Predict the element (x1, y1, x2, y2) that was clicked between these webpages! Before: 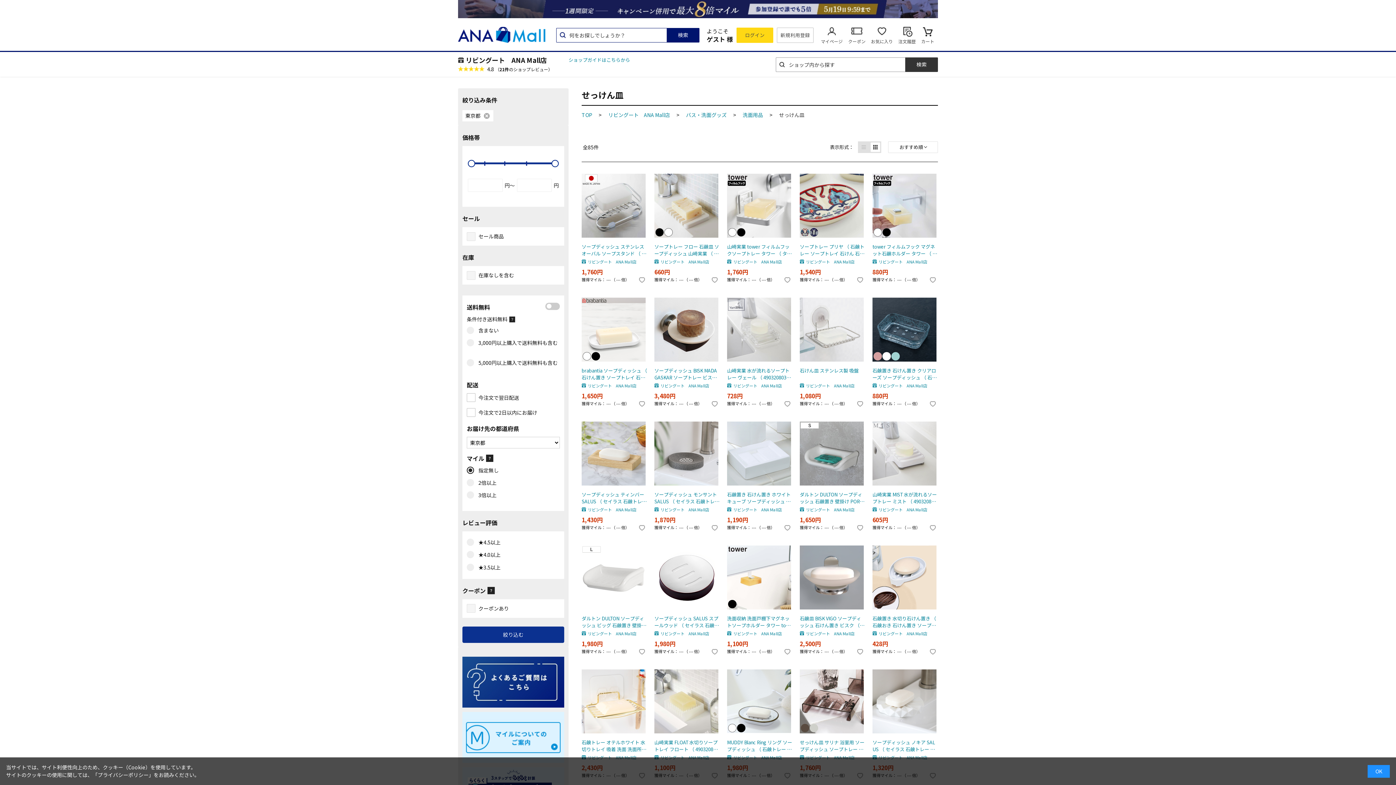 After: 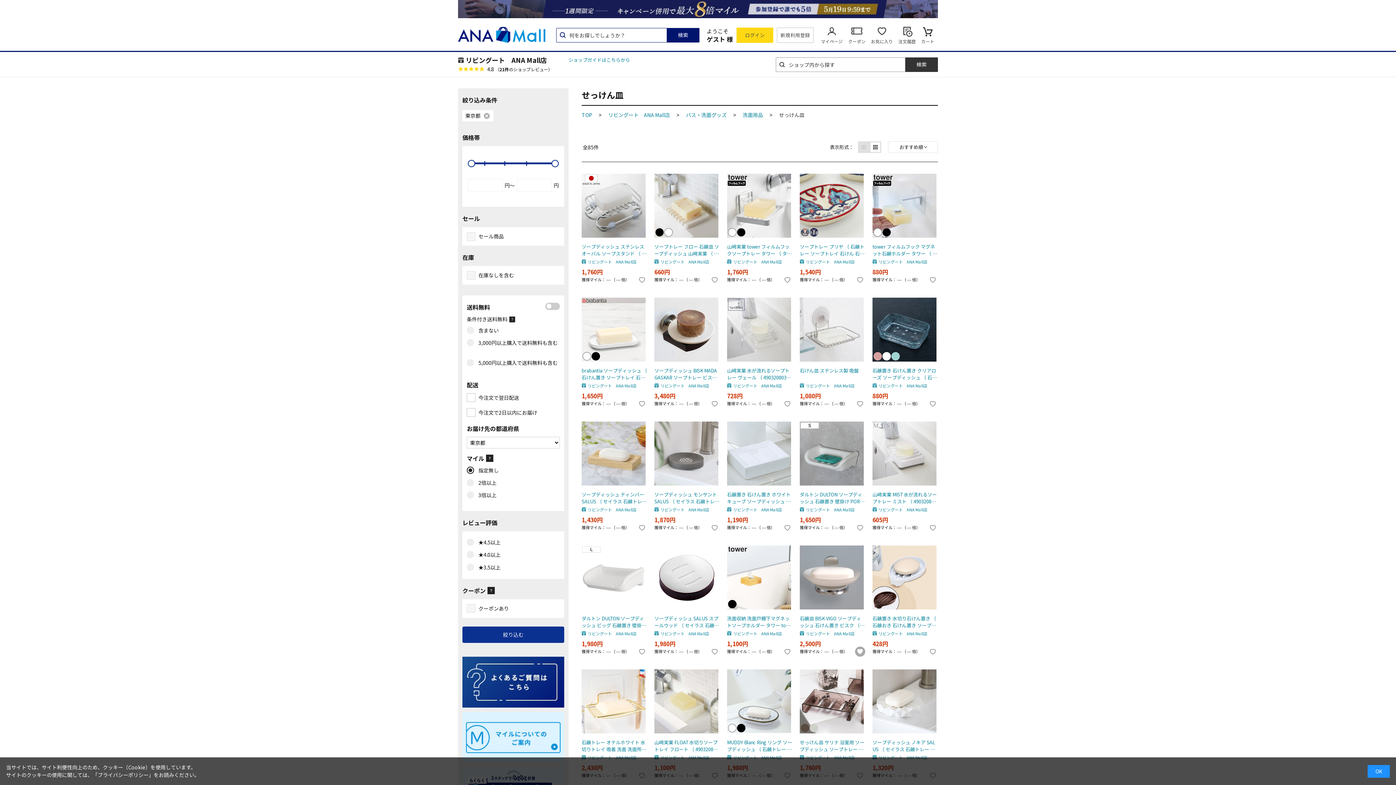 Action: bbox: (855, 646, 865, 657)